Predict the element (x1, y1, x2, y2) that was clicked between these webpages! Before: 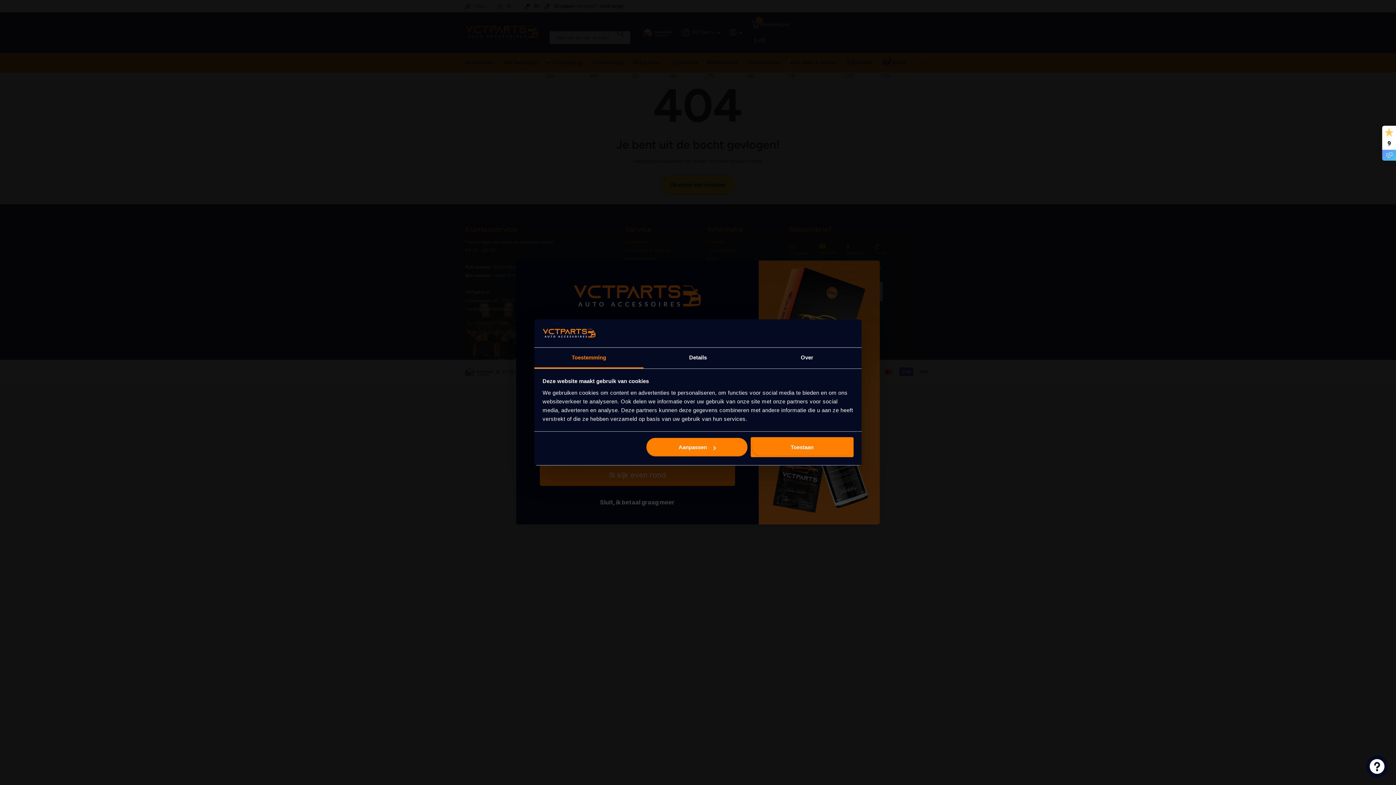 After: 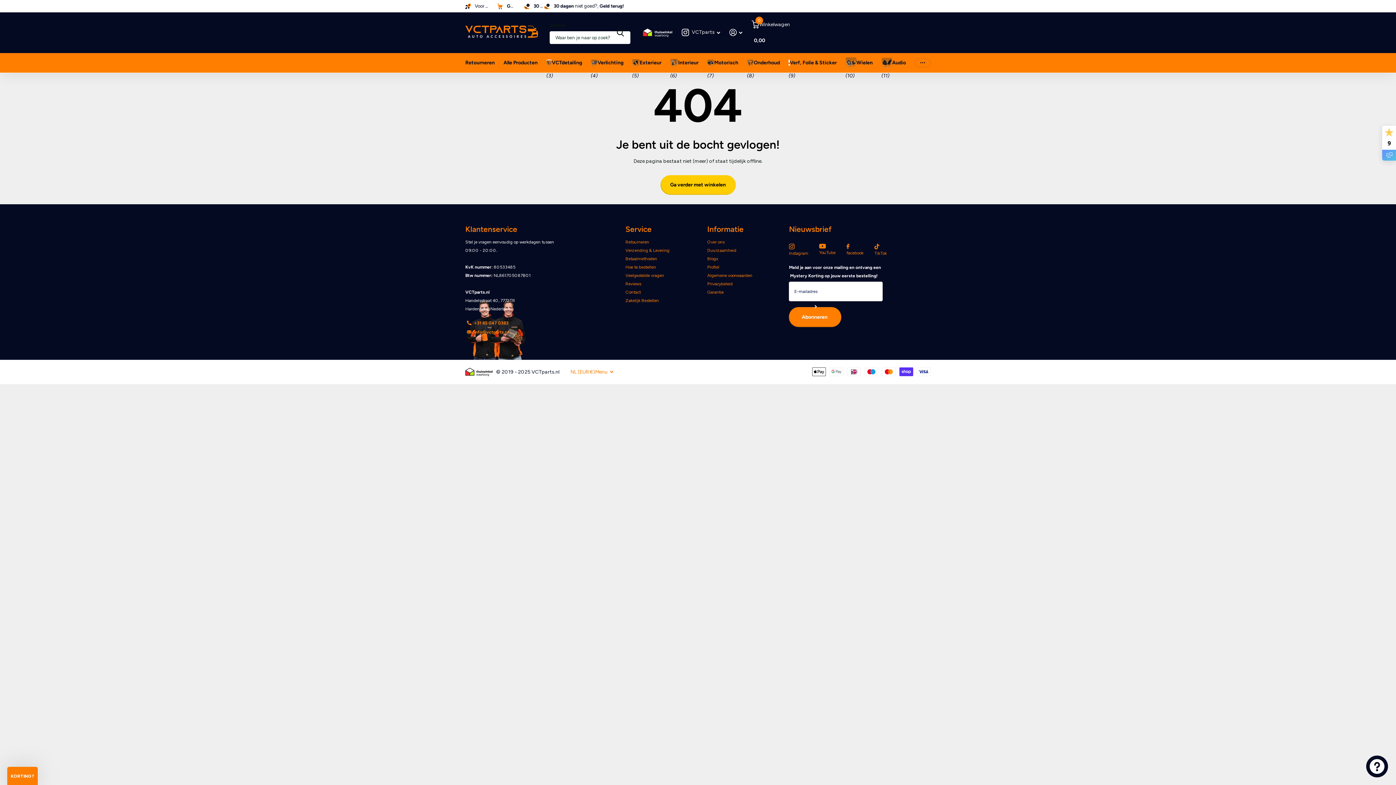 Action: bbox: (751, 437, 853, 457) label: Toestaan